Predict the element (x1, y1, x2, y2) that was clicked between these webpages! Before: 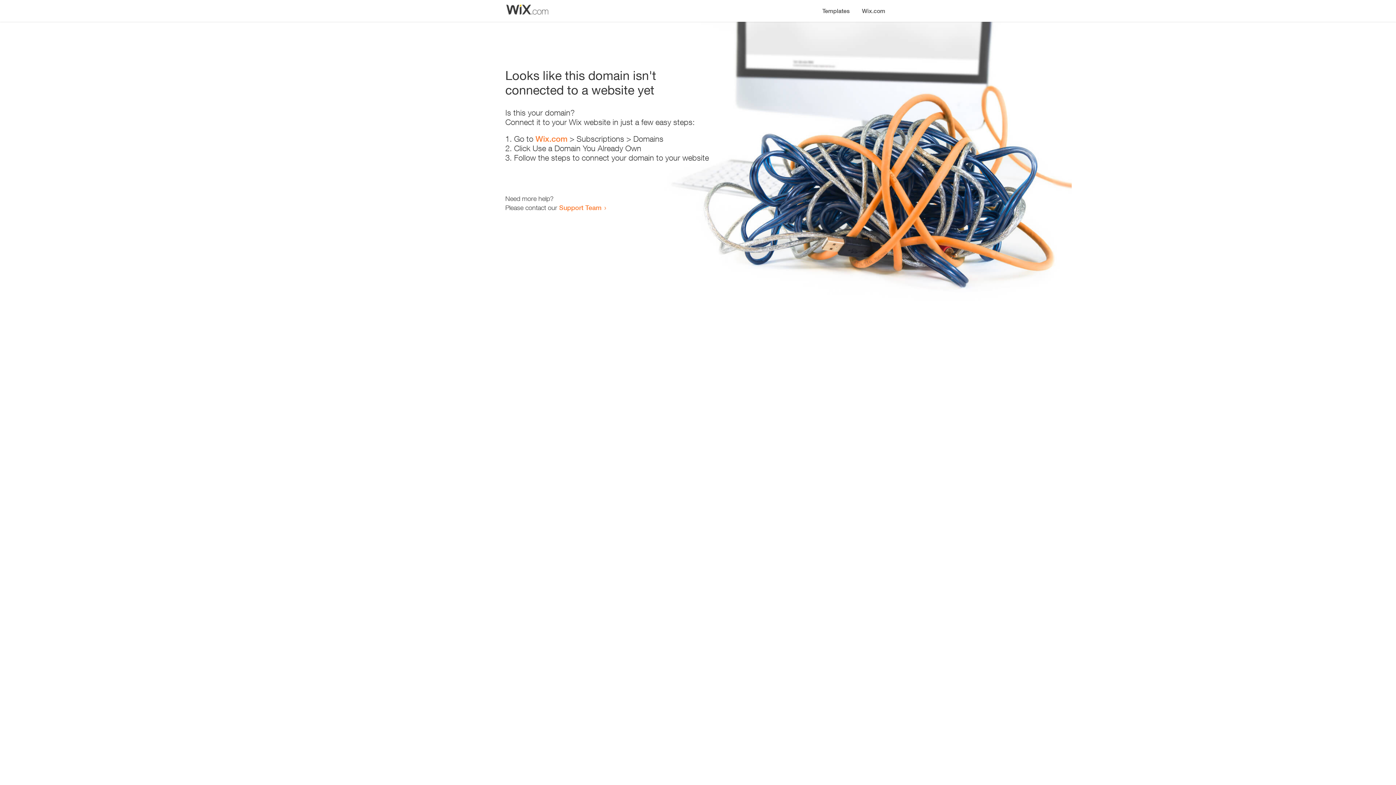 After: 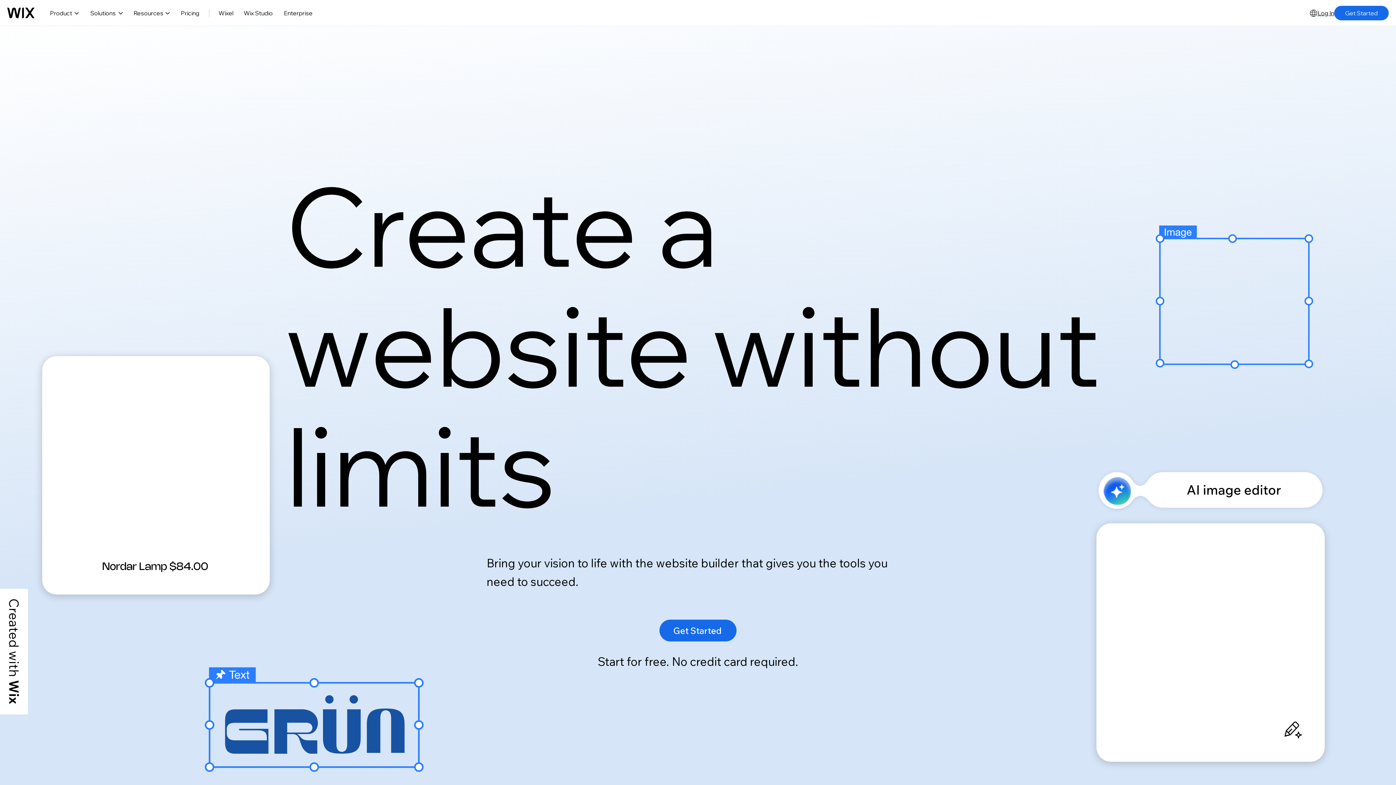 Action: label: Wix.com bbox: (535, 134, 567, 143)